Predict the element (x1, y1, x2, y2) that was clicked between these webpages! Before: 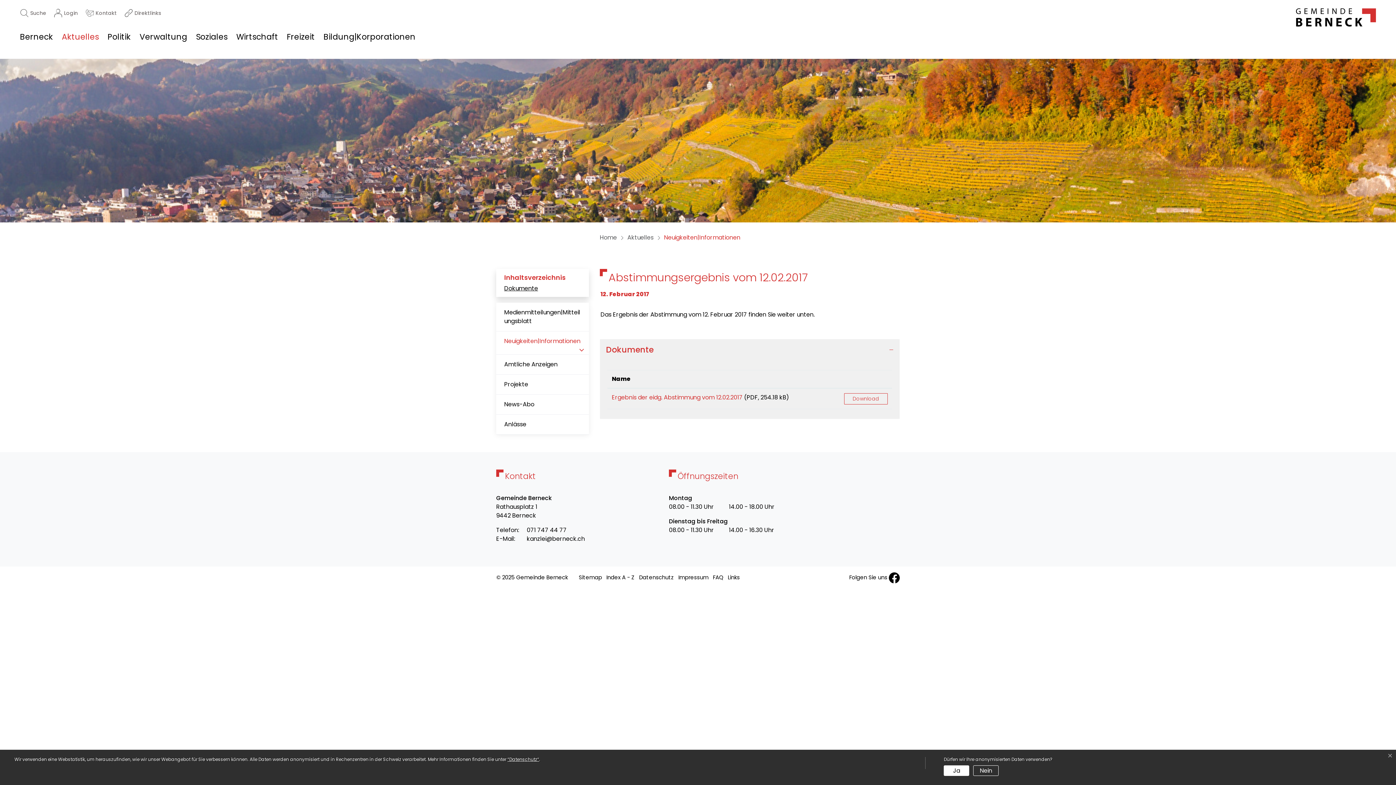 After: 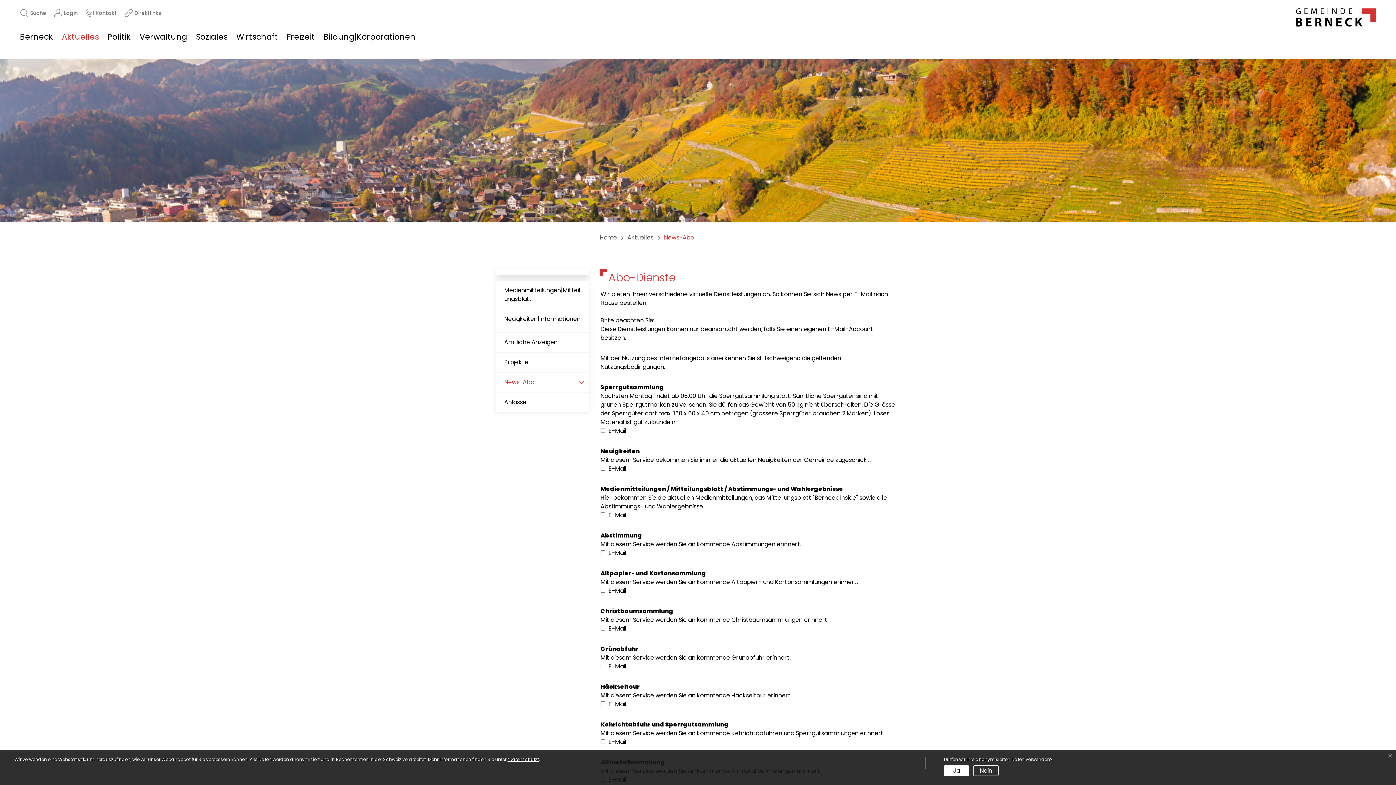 Action: bbox: (496, 394, 589, 414) label: News-Abo